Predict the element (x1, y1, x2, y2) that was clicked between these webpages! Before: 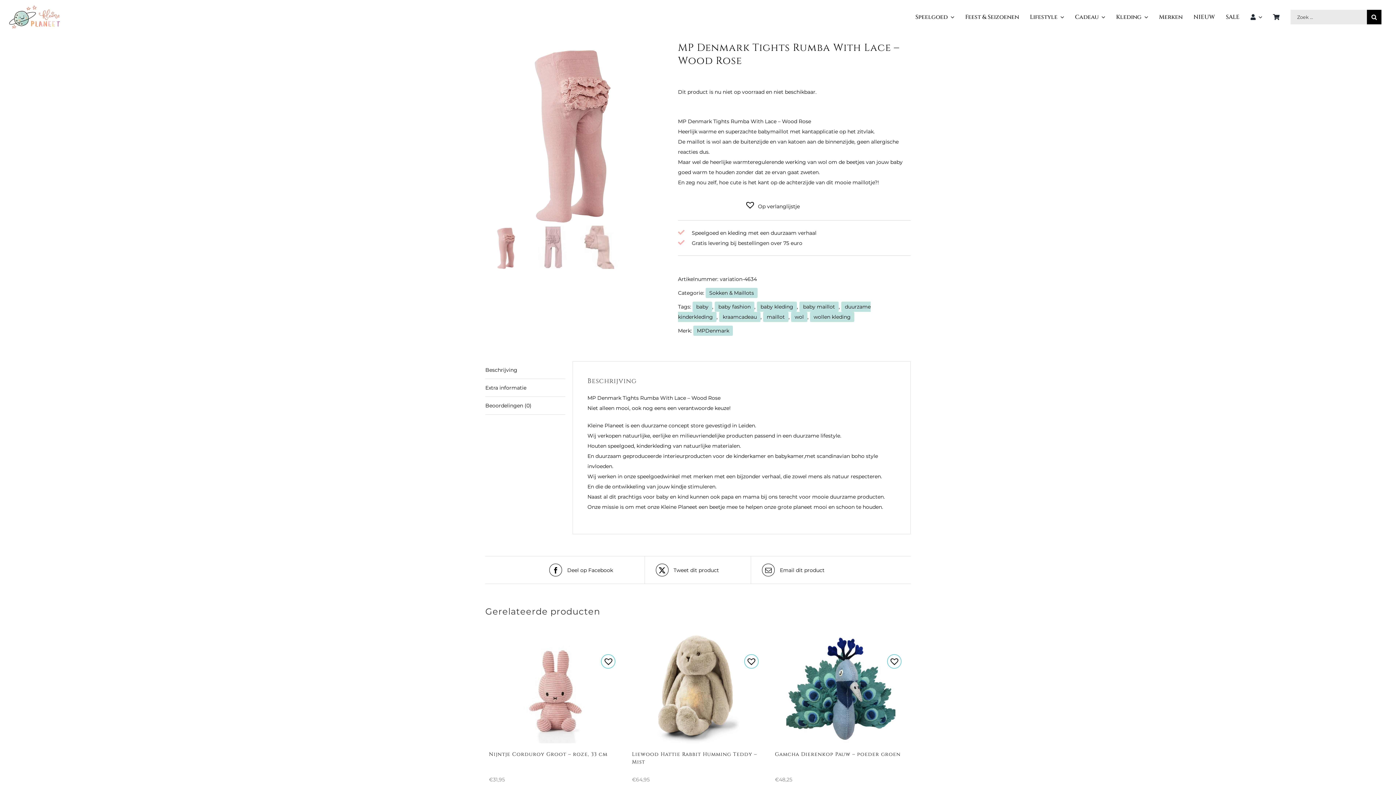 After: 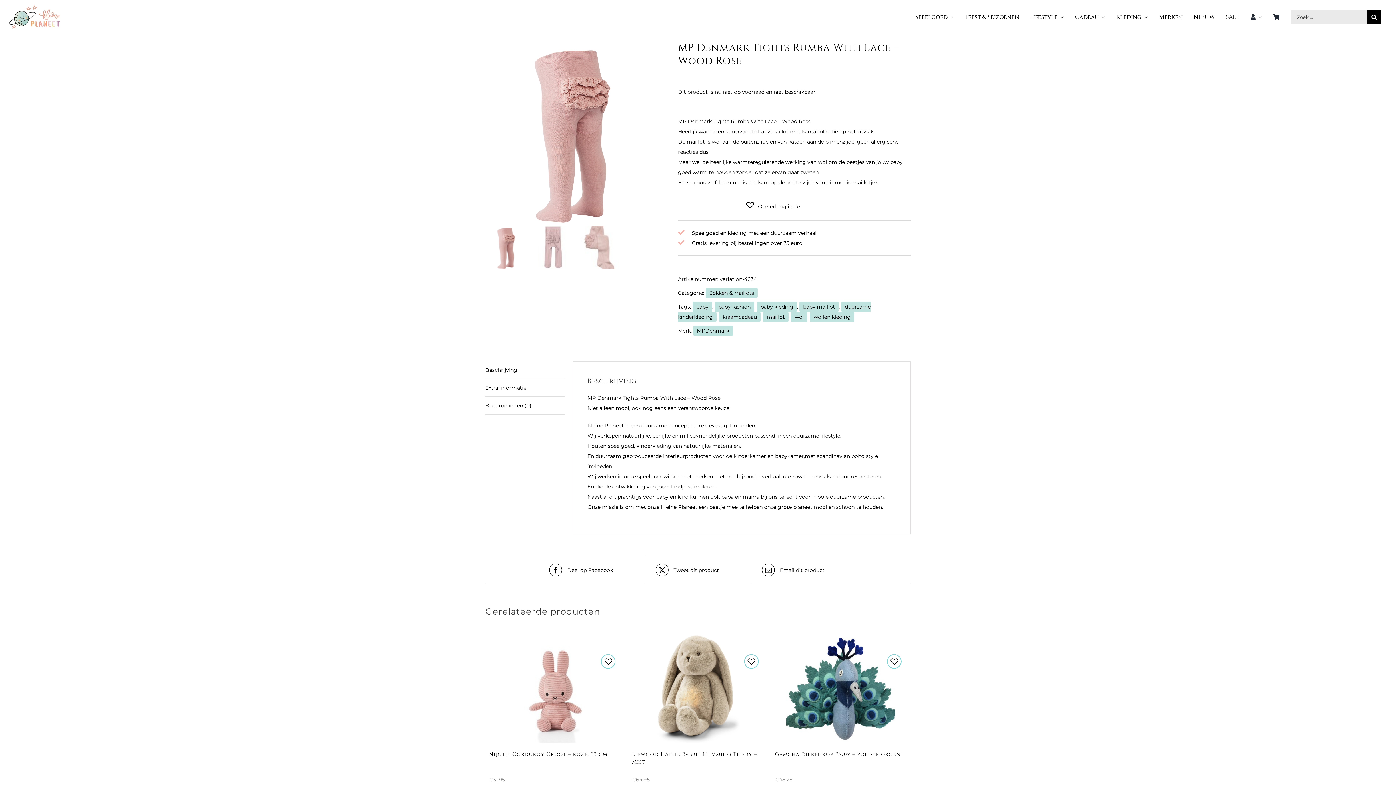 Action: bbox: (655, 564, 740, 576) label:  Tweet dit product